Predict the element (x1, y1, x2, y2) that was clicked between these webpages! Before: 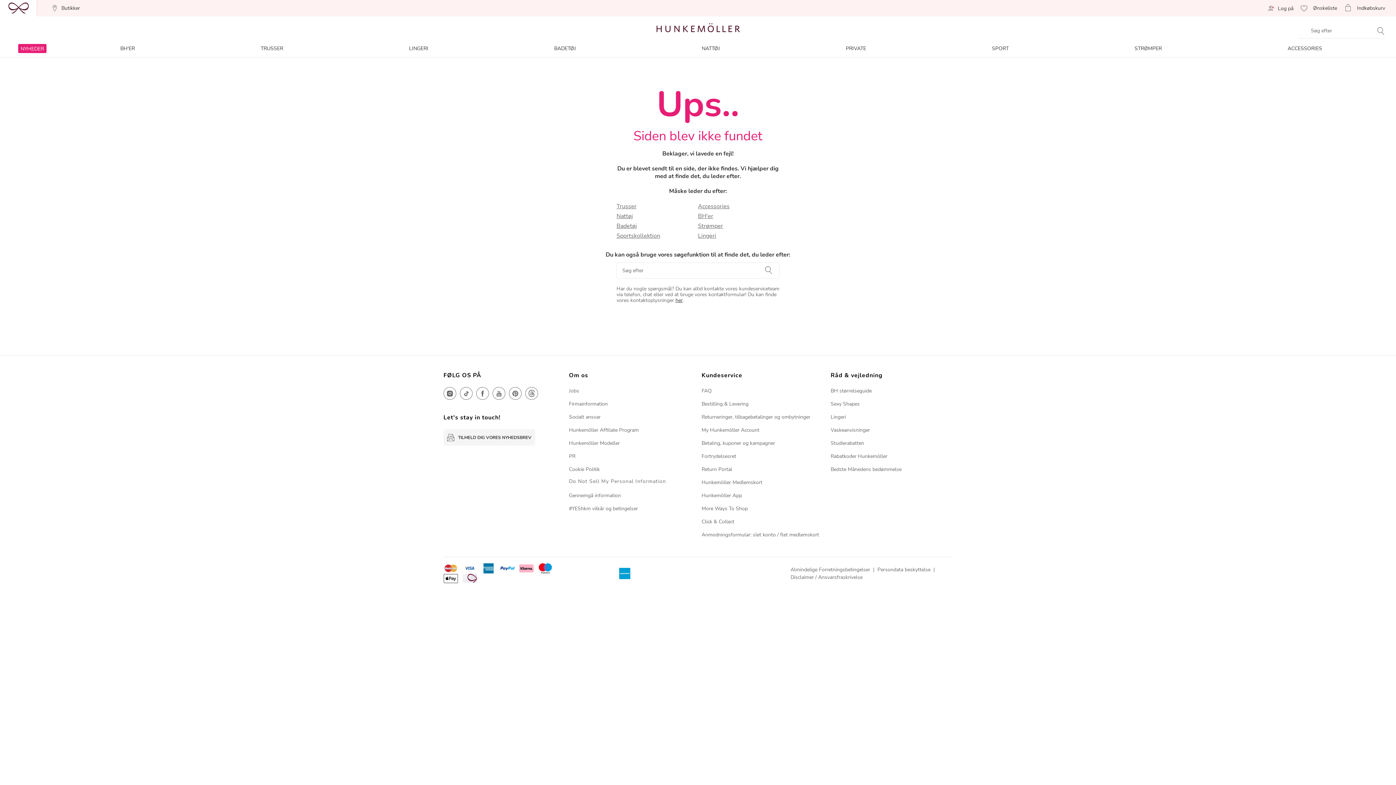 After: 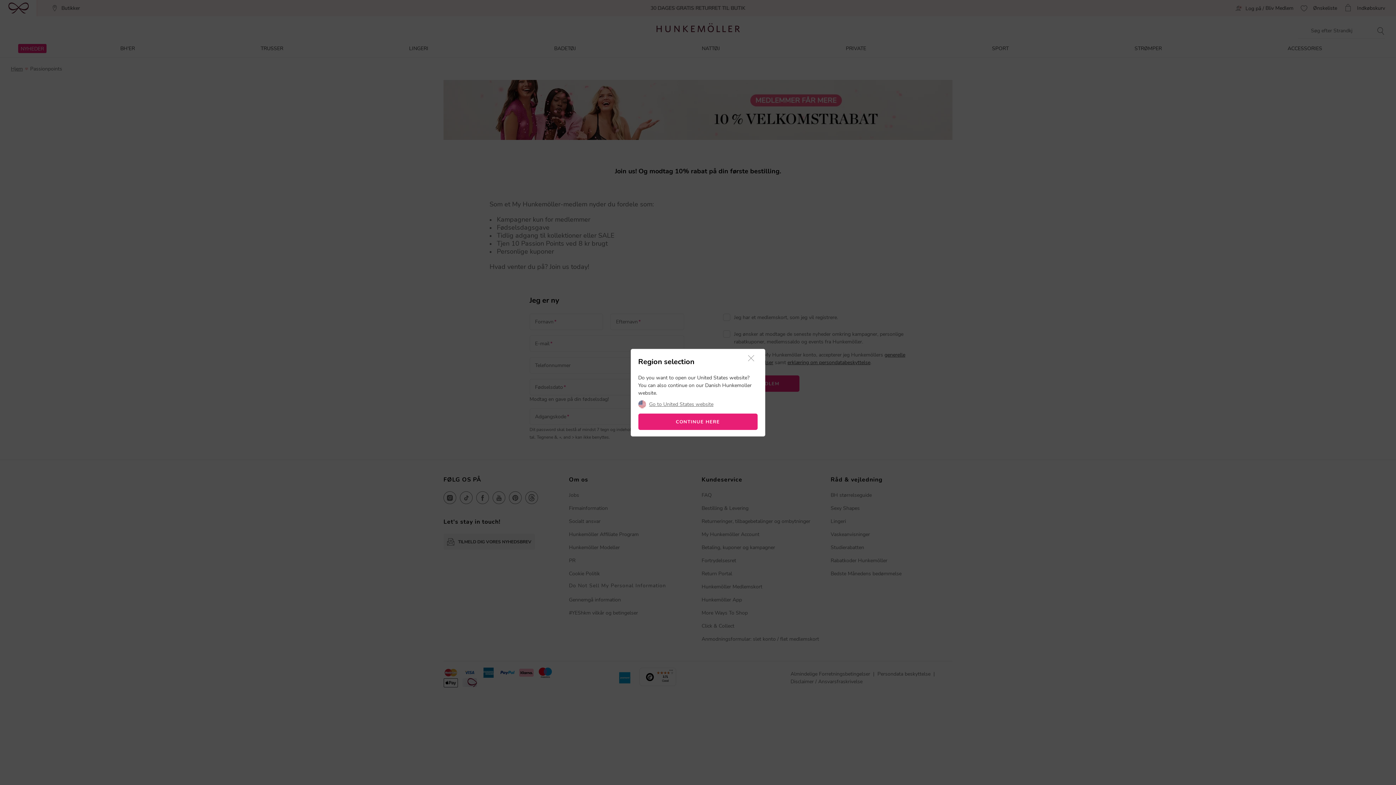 Action: label: Hunkemöller Medlemskort bbox: (701, 479, 762, 486)